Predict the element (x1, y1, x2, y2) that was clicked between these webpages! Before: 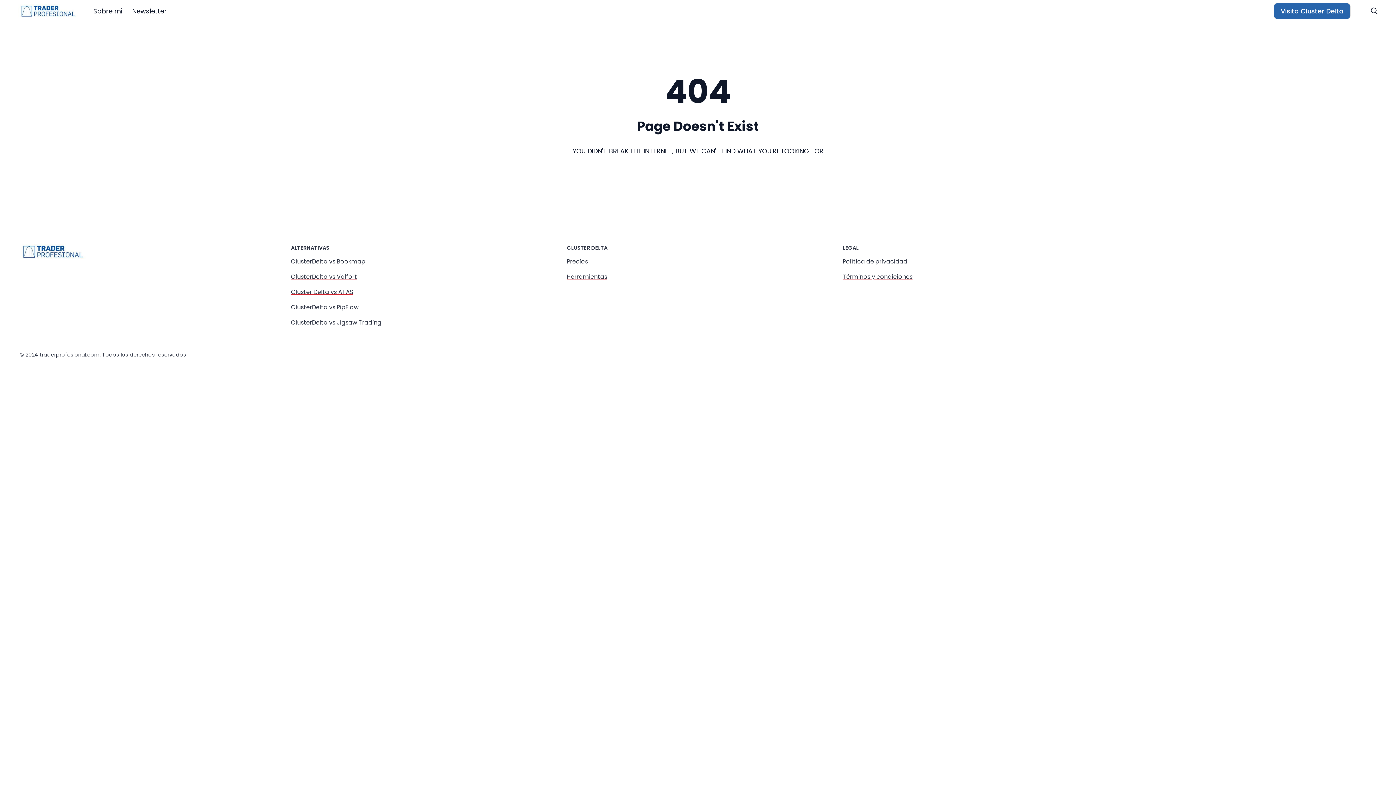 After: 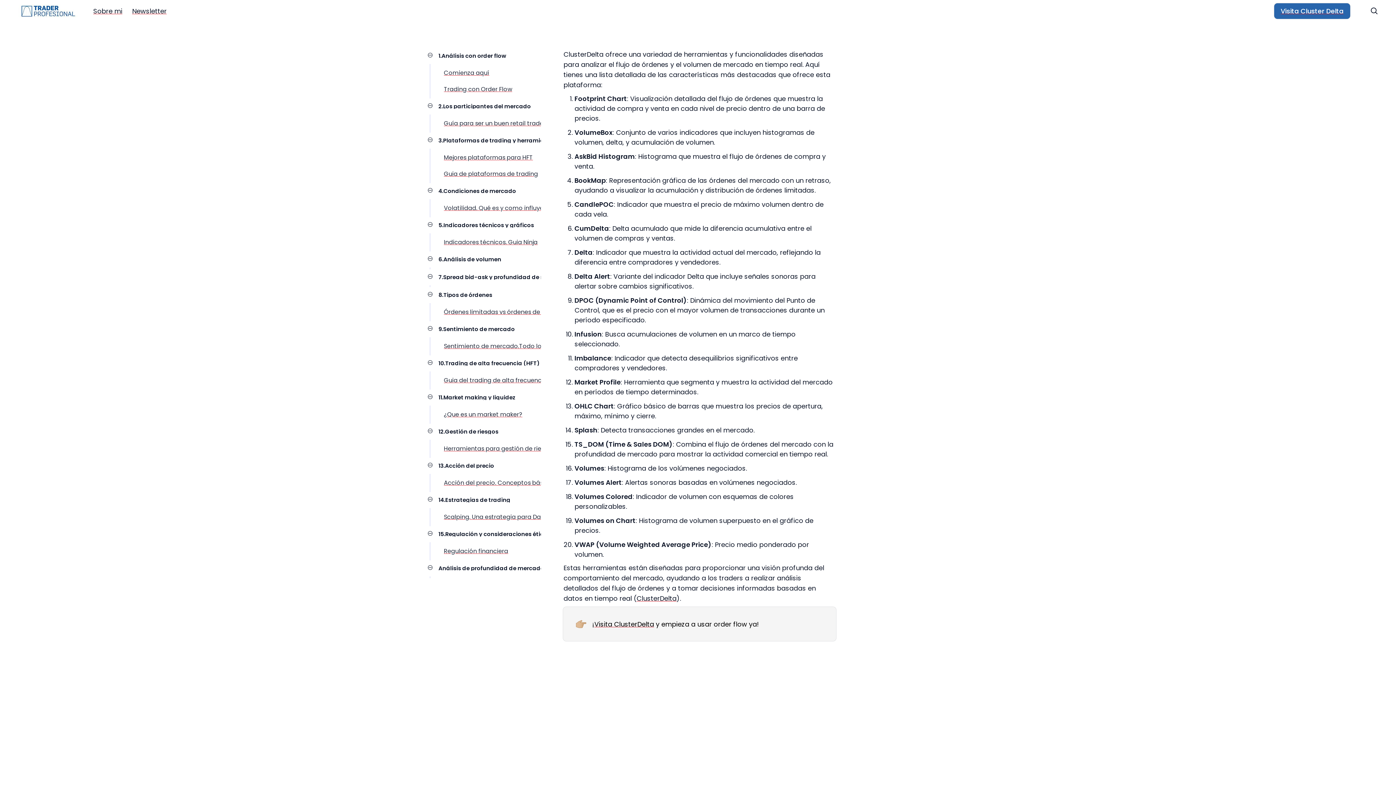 Action: label: Herramientas bbox: (567, 272, 824, 281)